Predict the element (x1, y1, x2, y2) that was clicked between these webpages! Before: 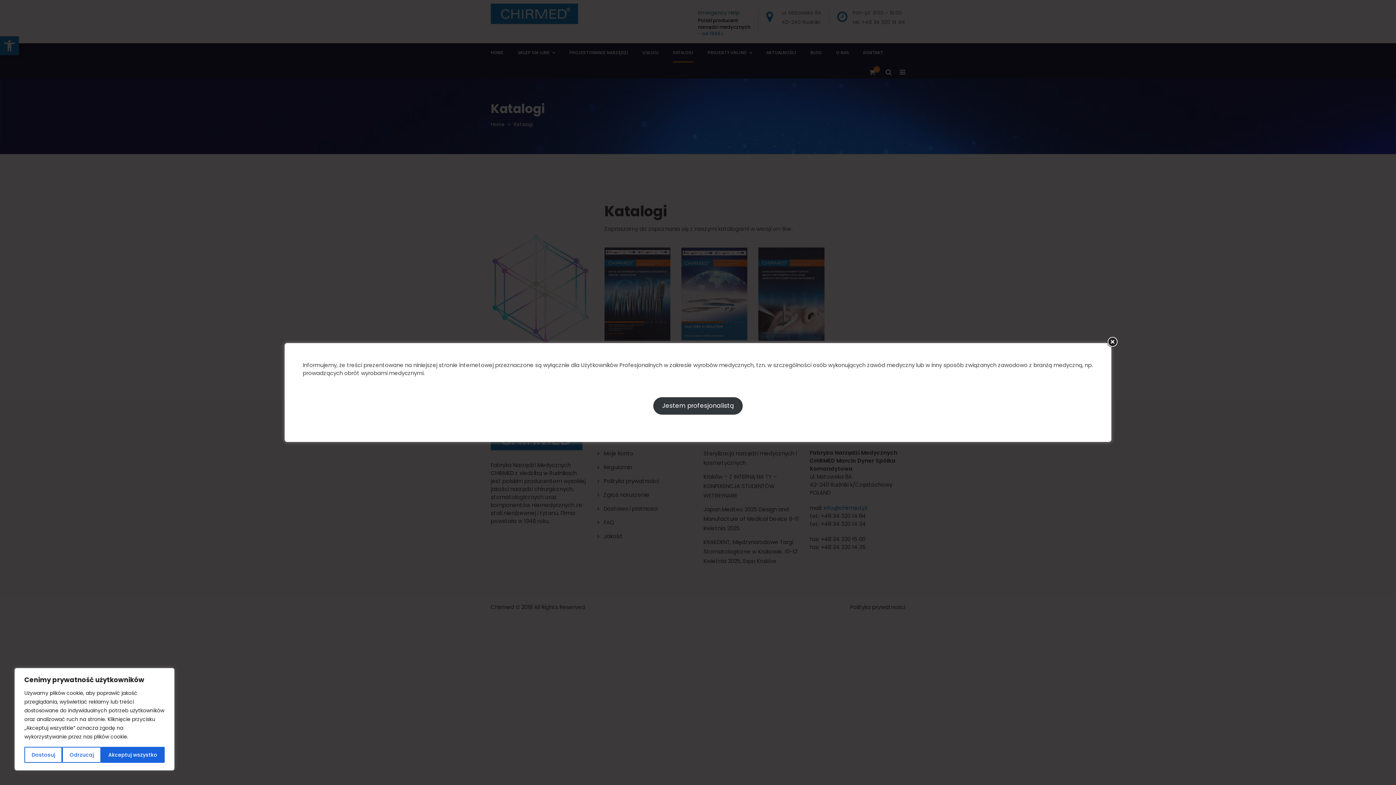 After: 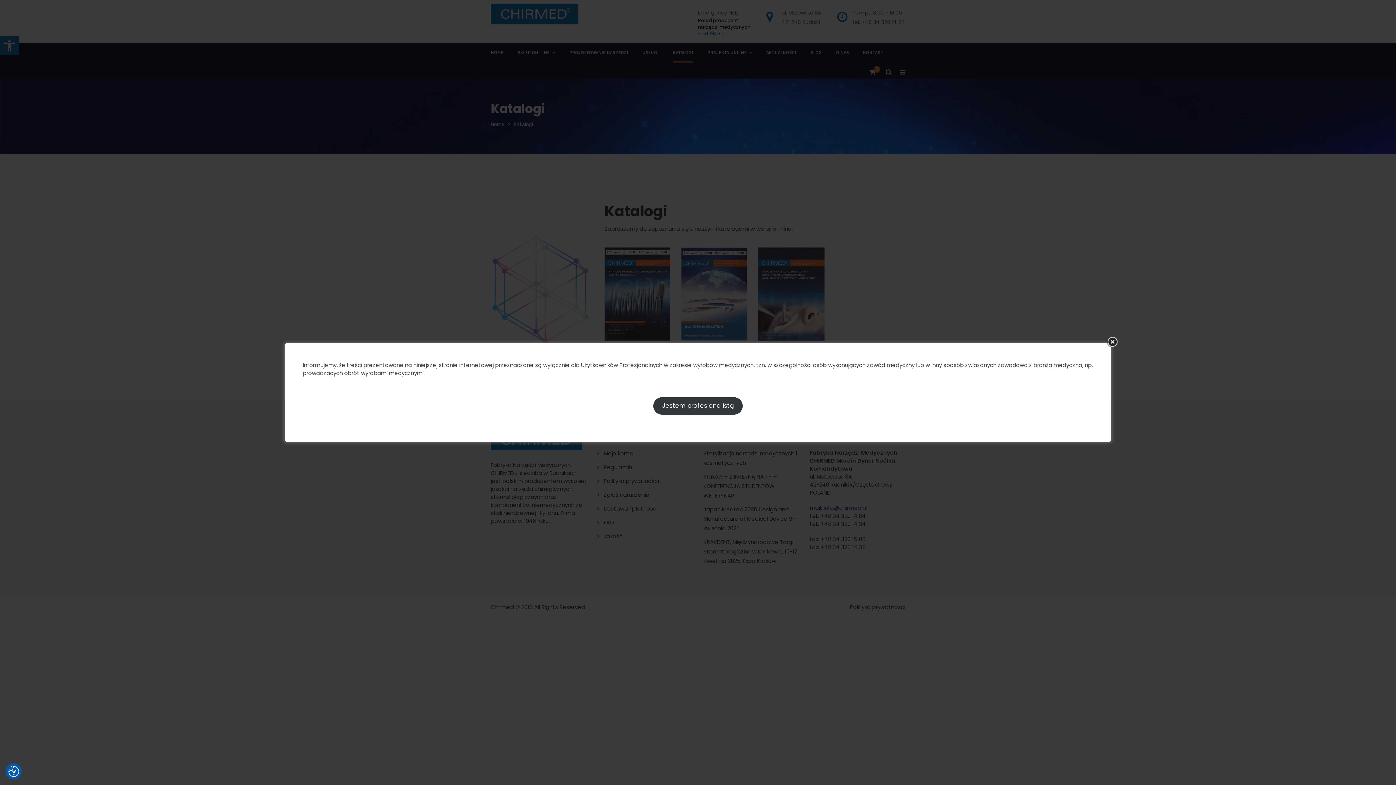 Action: bbox: (100, 747, 164, 763) label: Akceptuj wszystko